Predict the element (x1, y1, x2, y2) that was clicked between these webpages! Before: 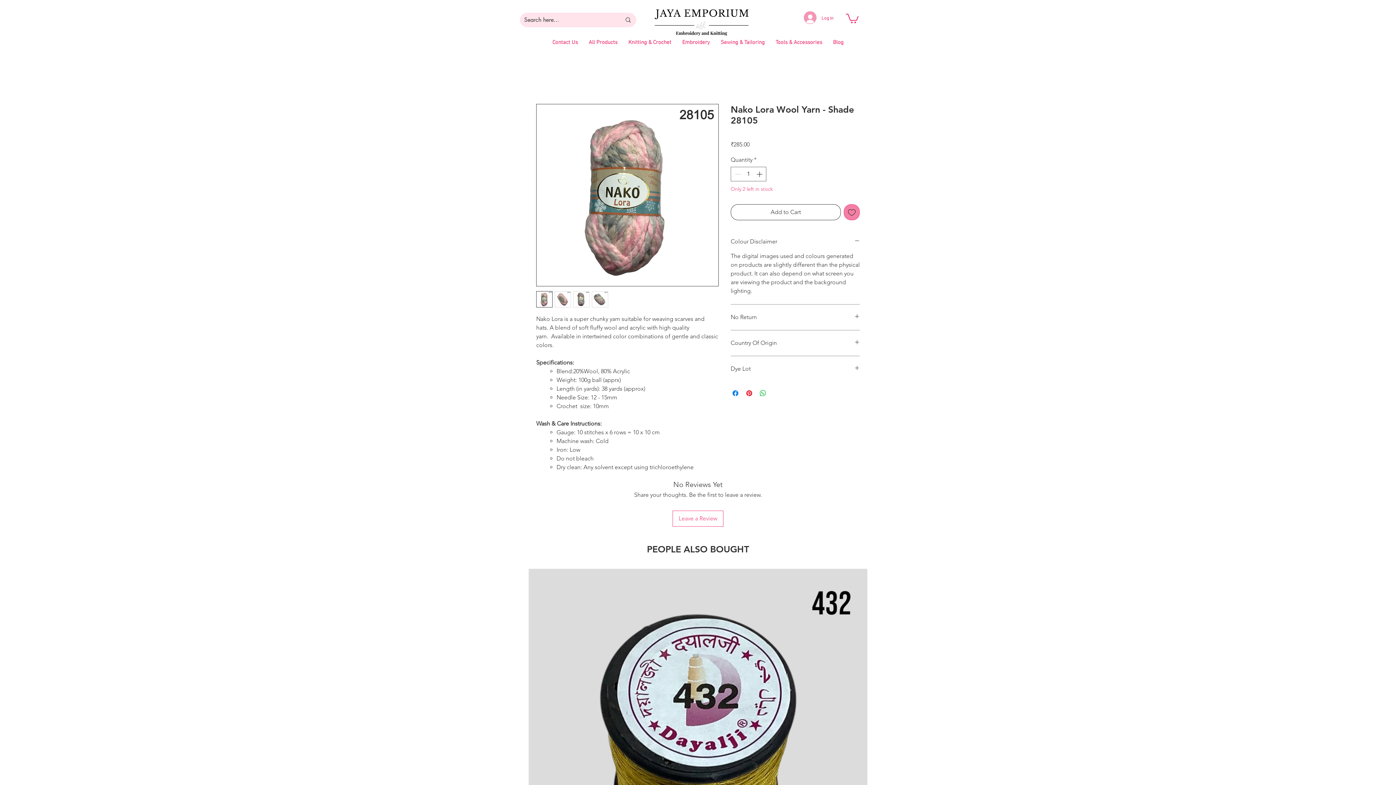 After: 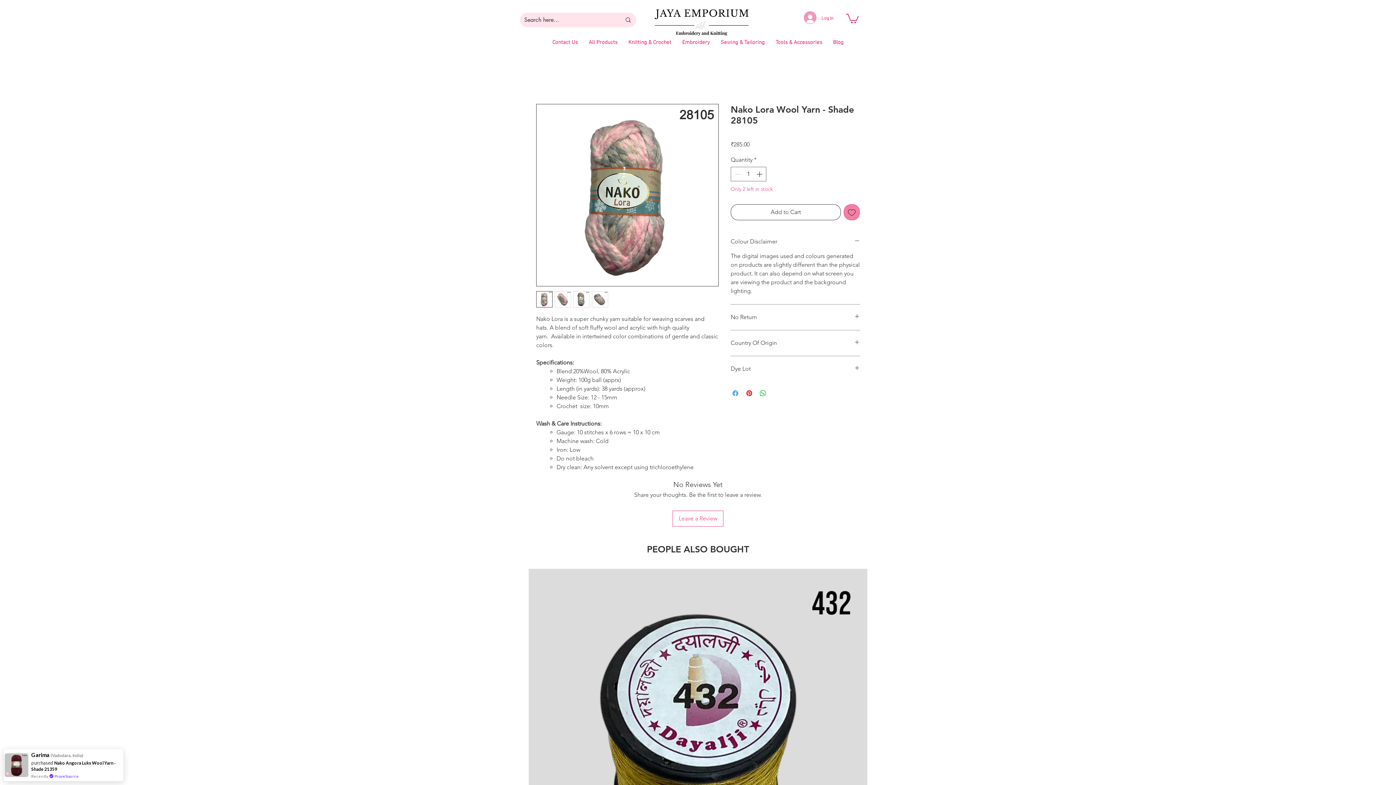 Action: label: Share on Facebook bbox: (731, 389, 740, 397)